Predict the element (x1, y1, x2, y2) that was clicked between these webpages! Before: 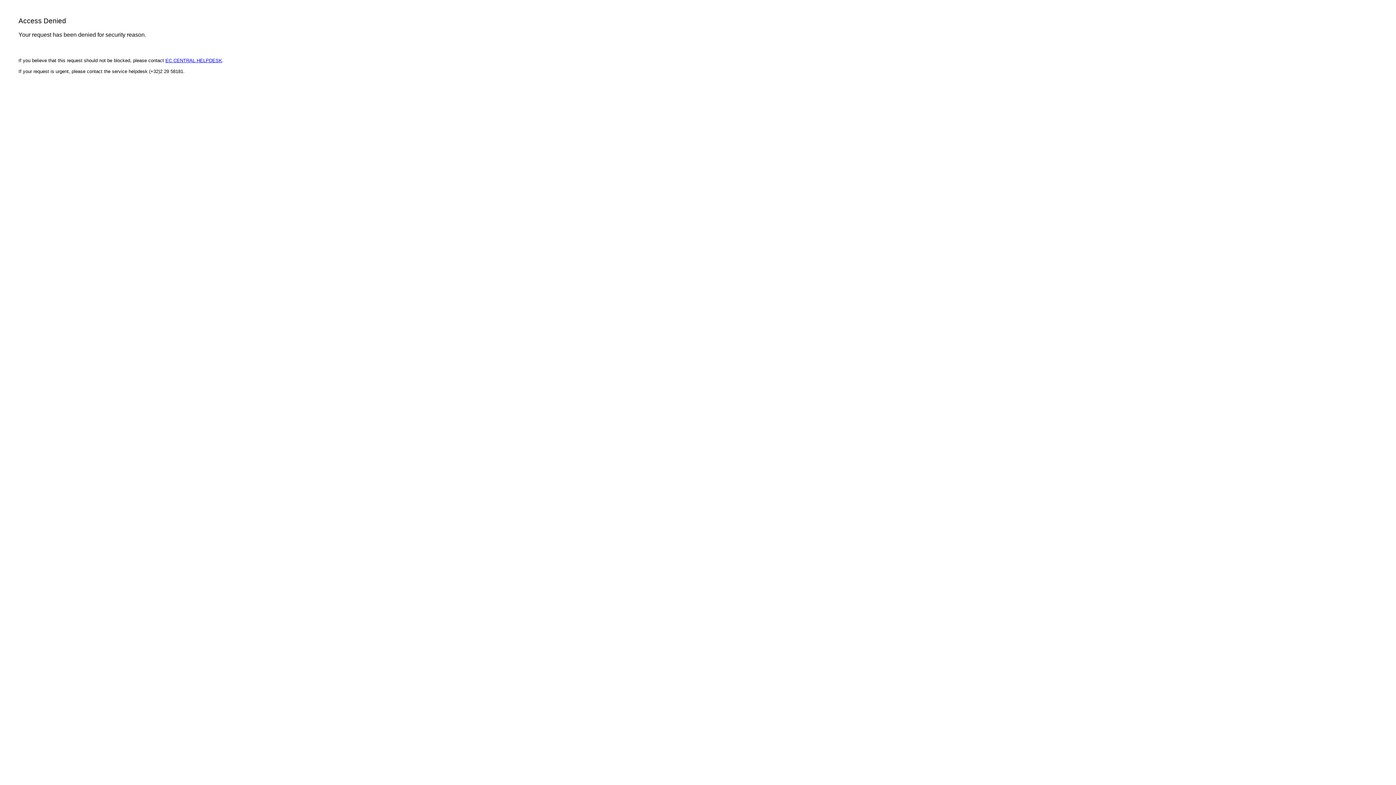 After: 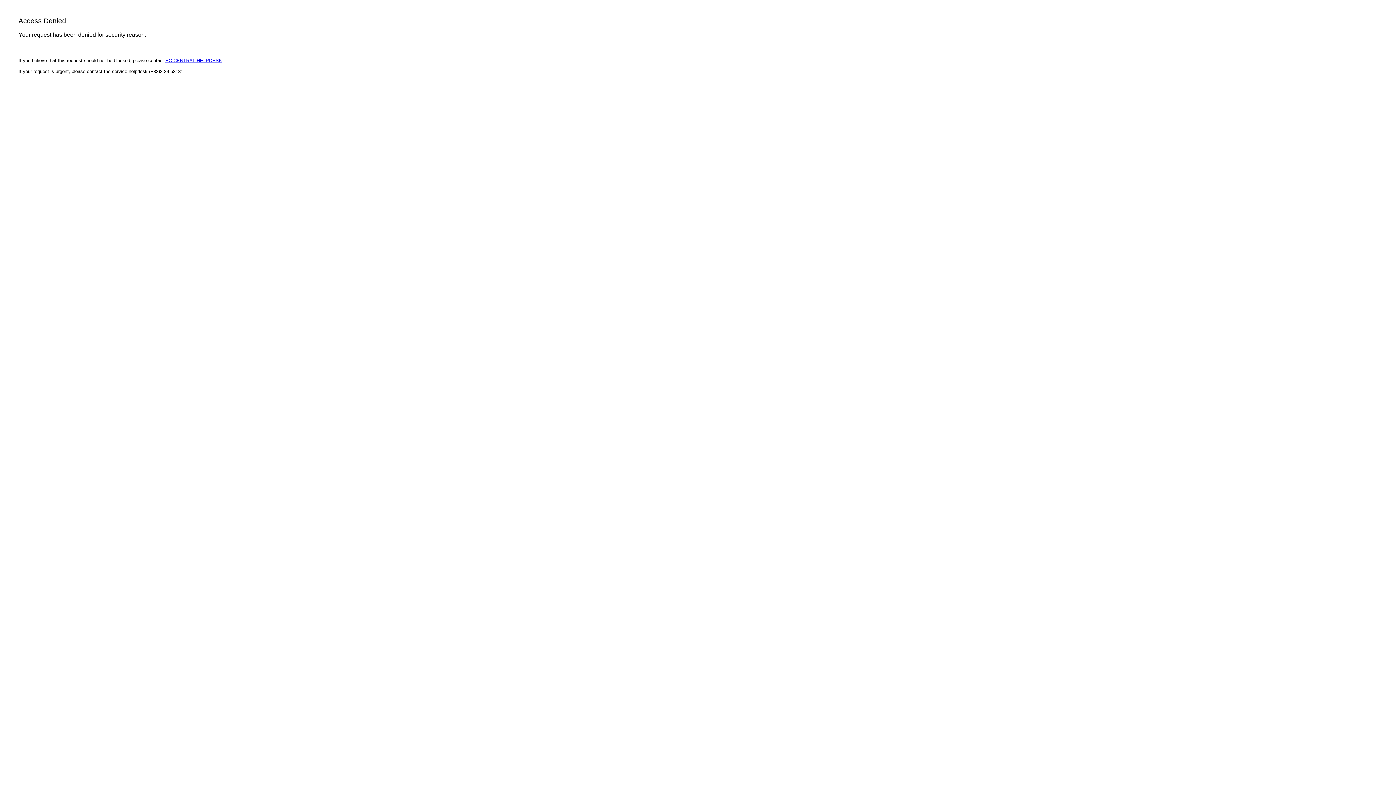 Action: bbox: (165, 57, 222, 63) label: EC CENTRAL HELPDESK